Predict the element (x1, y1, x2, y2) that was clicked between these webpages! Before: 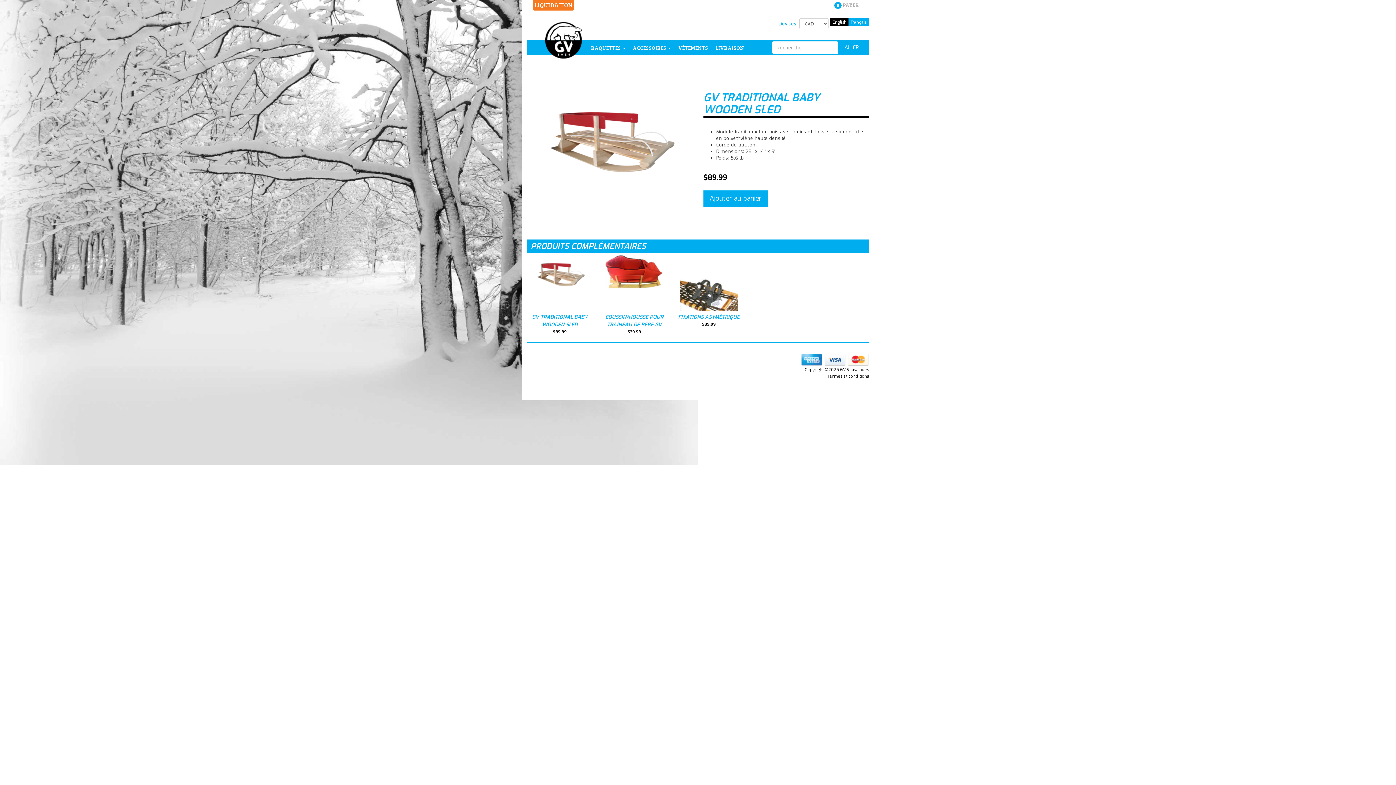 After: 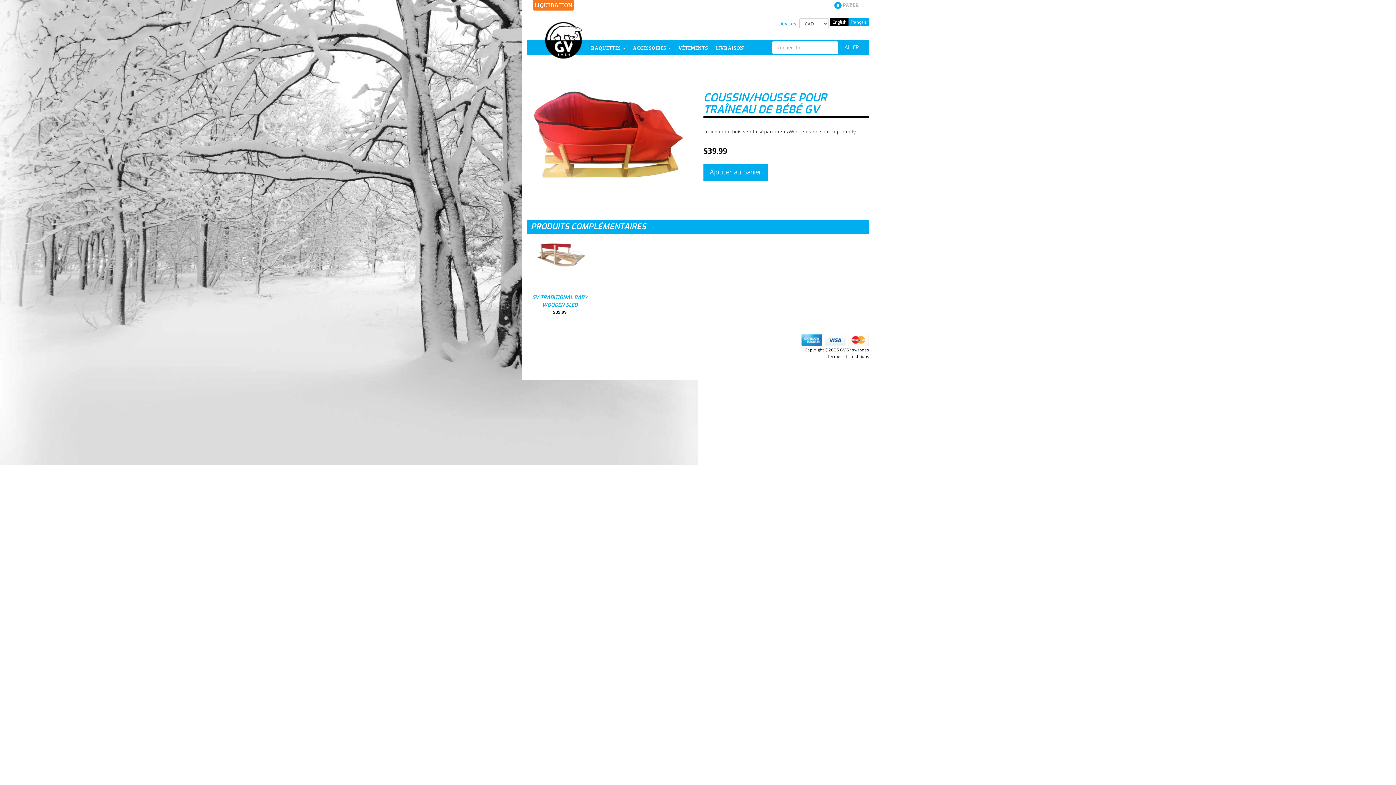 Action: bbox: (605, 267, 663, 274)